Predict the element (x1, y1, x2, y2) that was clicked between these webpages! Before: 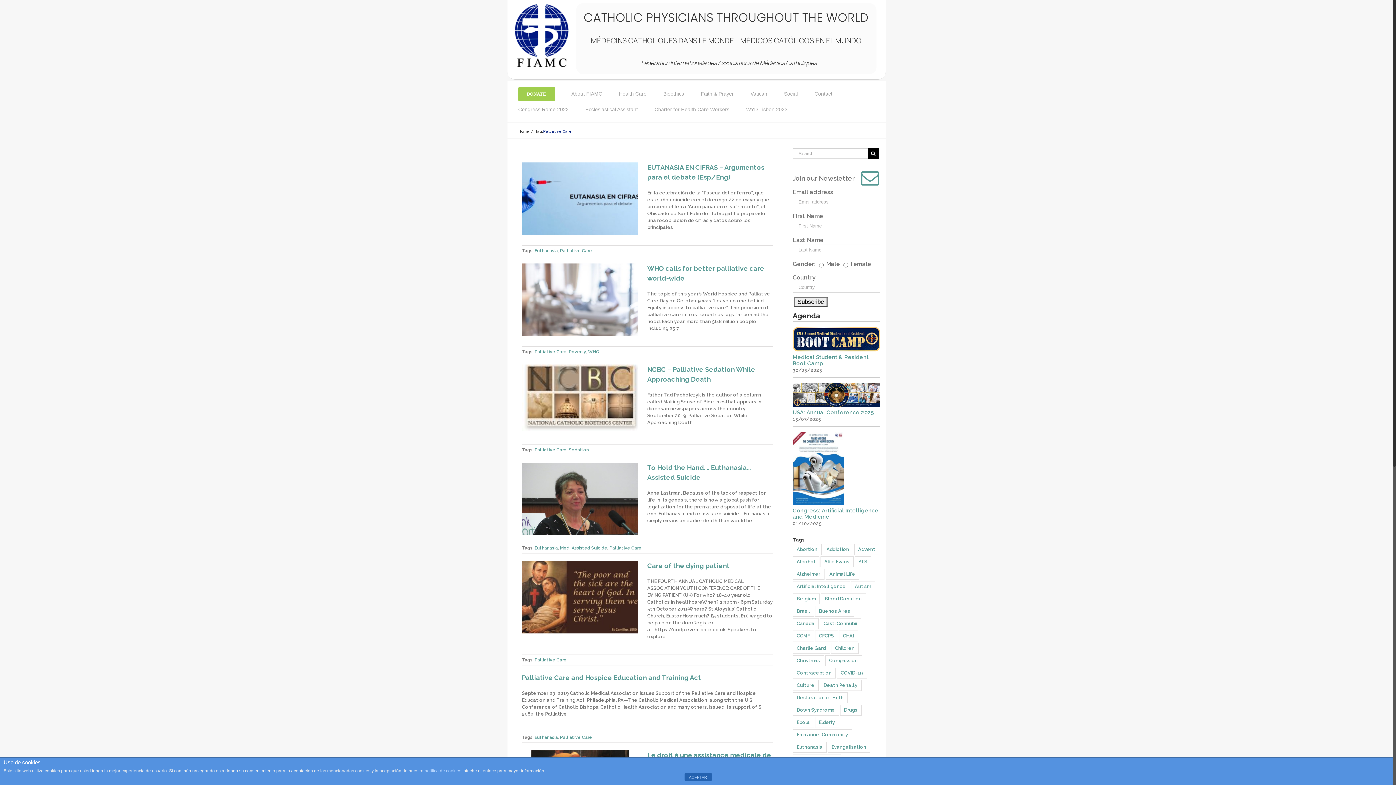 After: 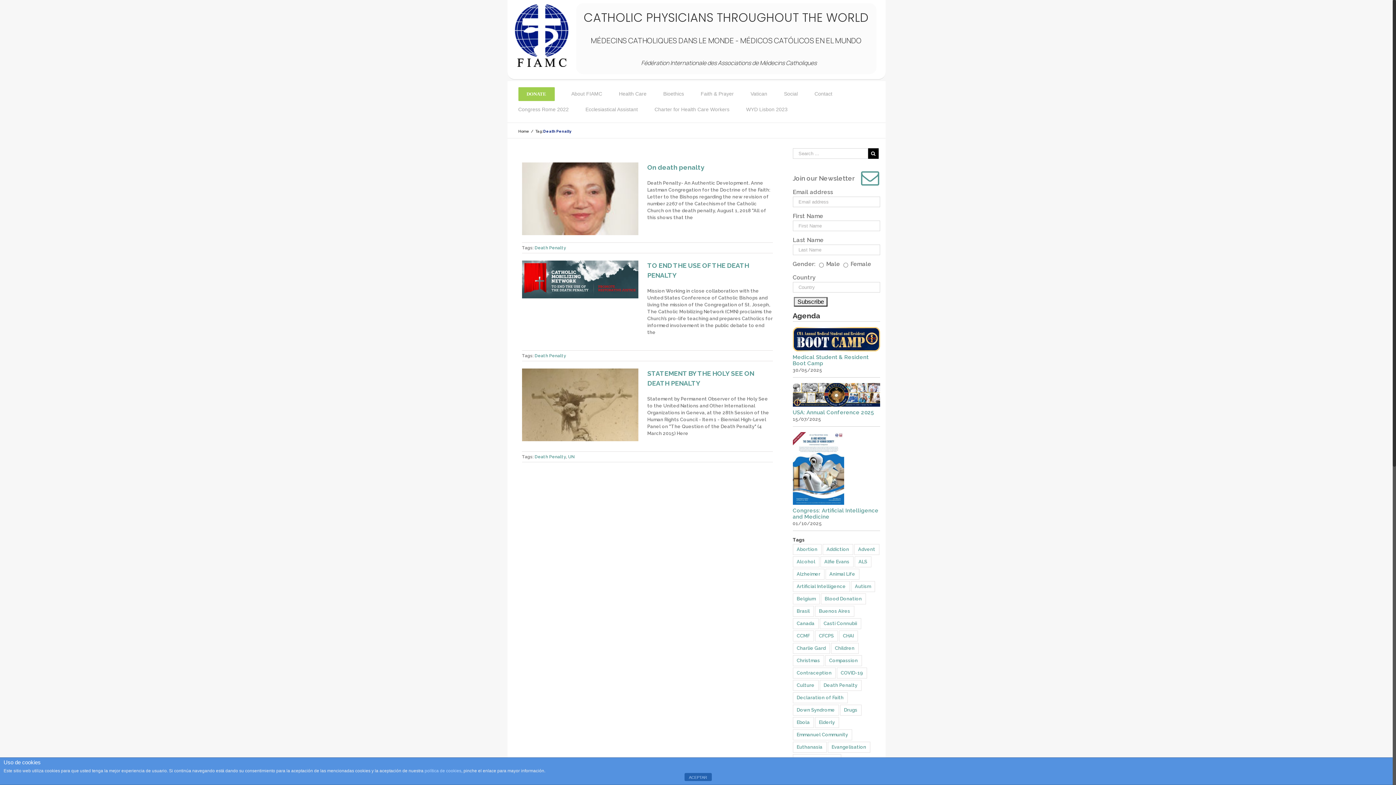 Action: label: Death Penalty (3 items) bbox: (819, 680, 861, 691)